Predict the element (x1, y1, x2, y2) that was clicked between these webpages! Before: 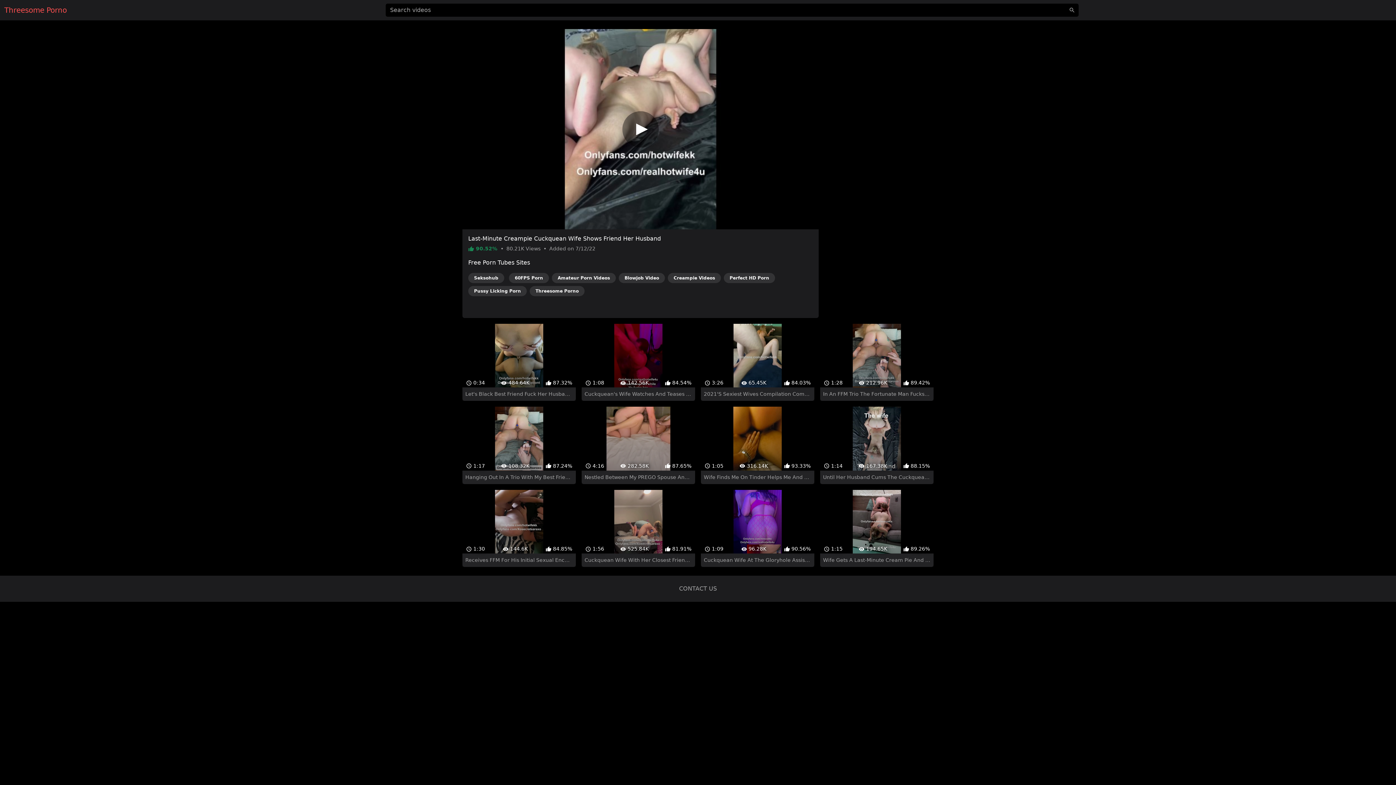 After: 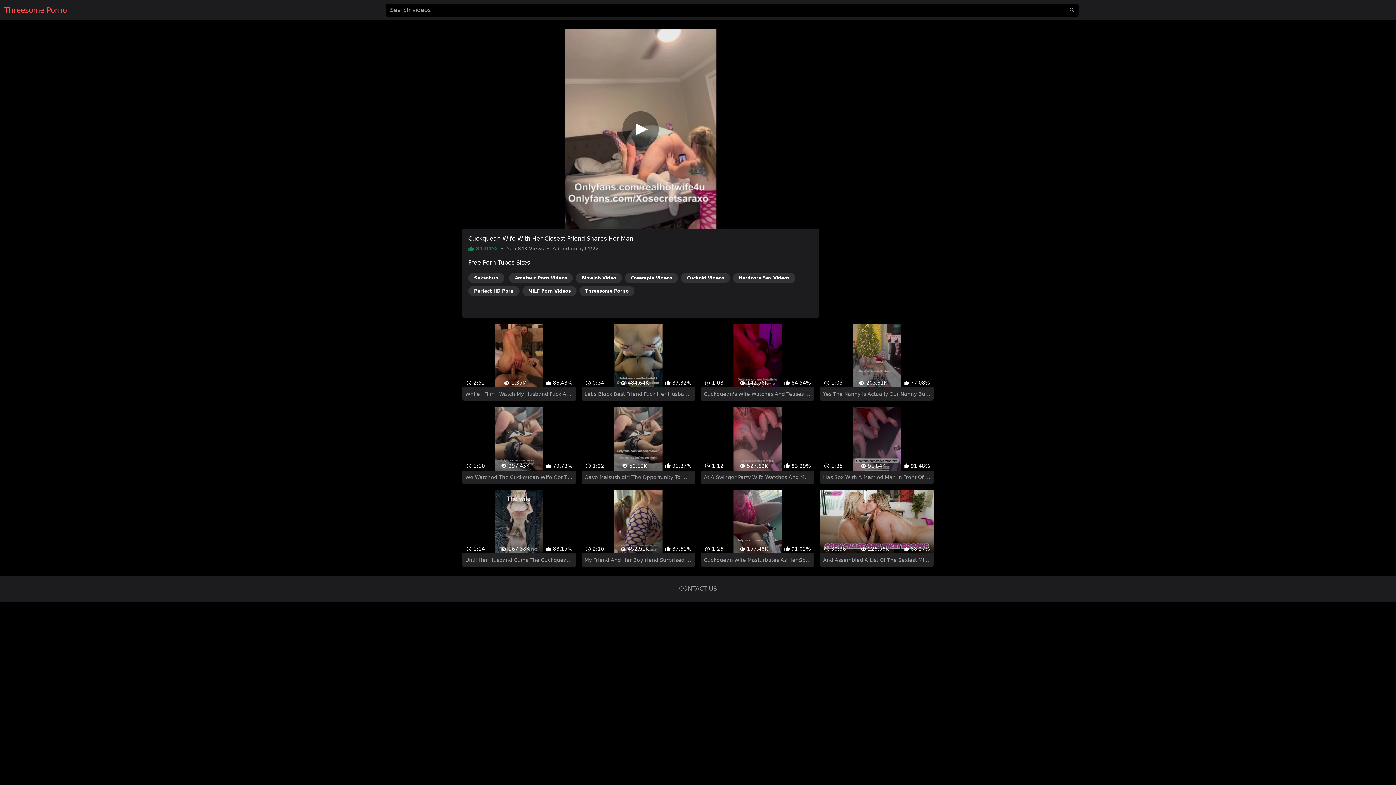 Action: bbox: (581, 477, 695, 554) label:  1:56
 525.84K
 81.91%
Cuckquean Wife With Her Closest Friend Shares Her Man